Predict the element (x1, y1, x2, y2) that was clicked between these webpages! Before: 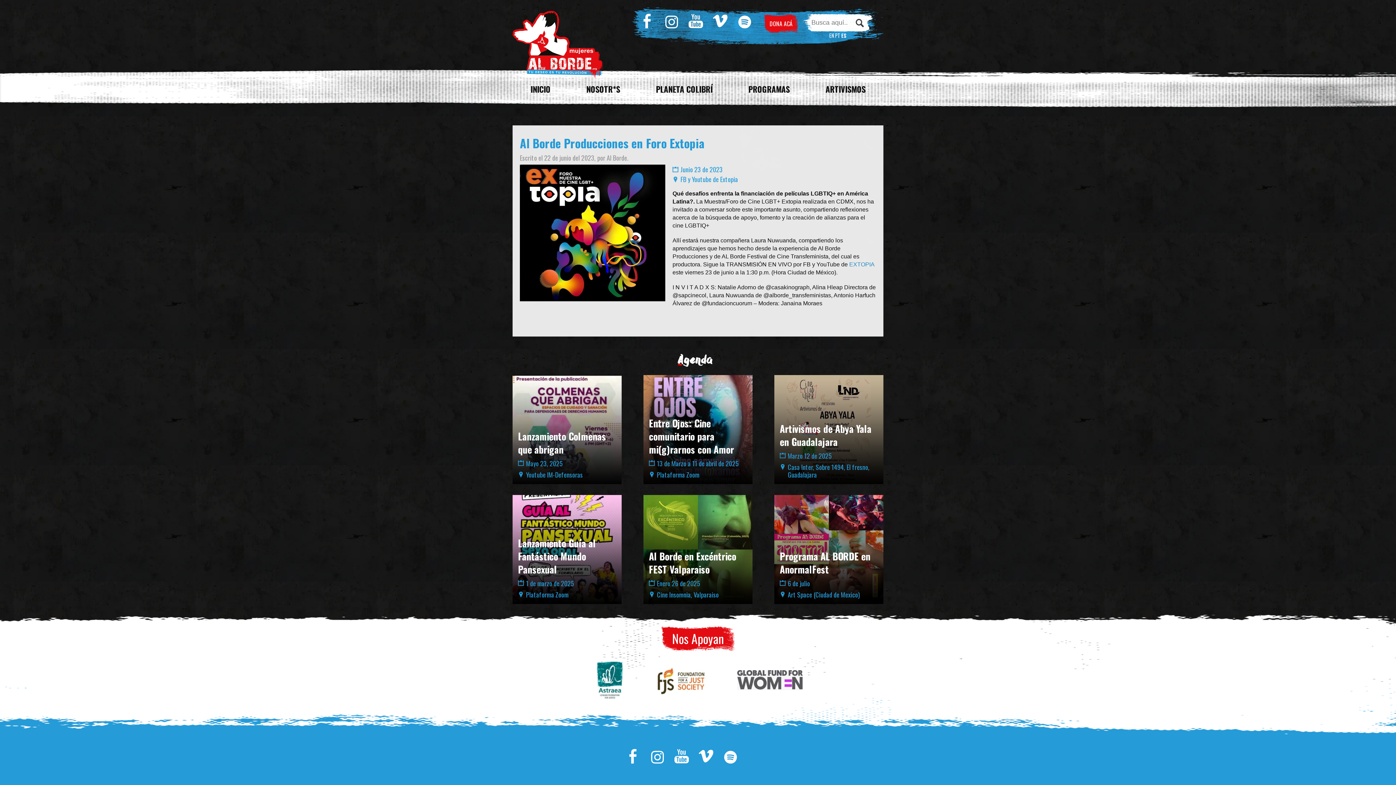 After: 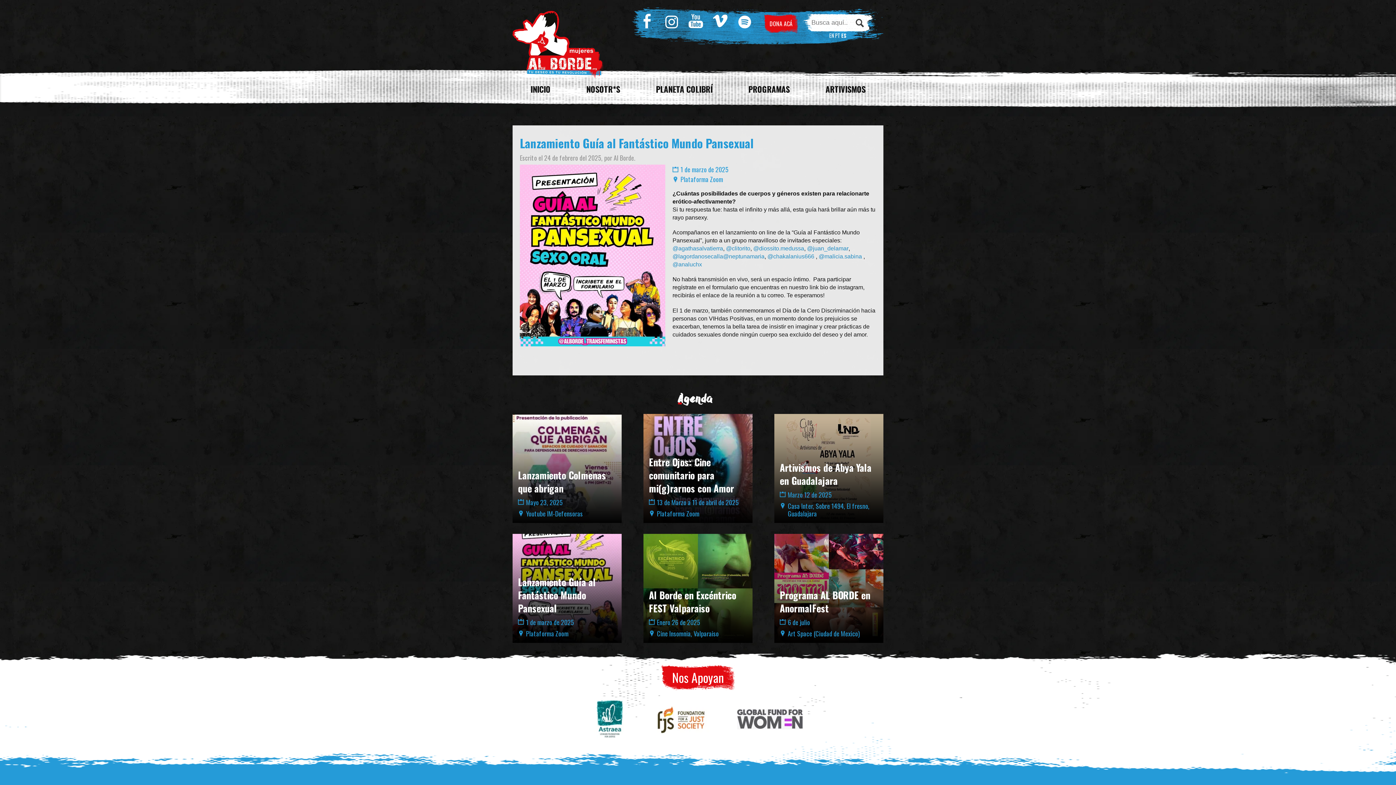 Action: label: Lanzamiento Guía al Fantástico Mundo Pansexual
1 de marzo de 2025
Plataforma Zoom bbox: (512, 495, 621, 604)